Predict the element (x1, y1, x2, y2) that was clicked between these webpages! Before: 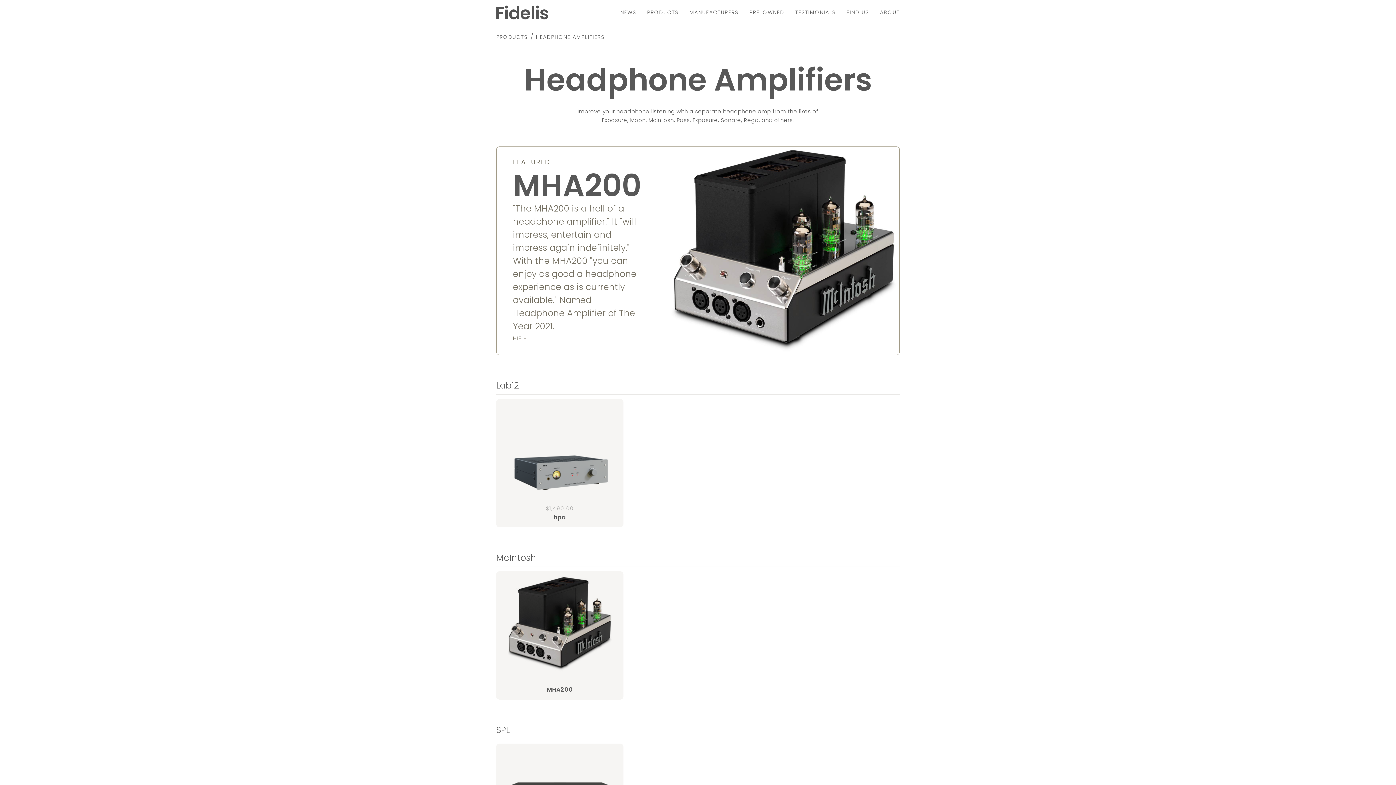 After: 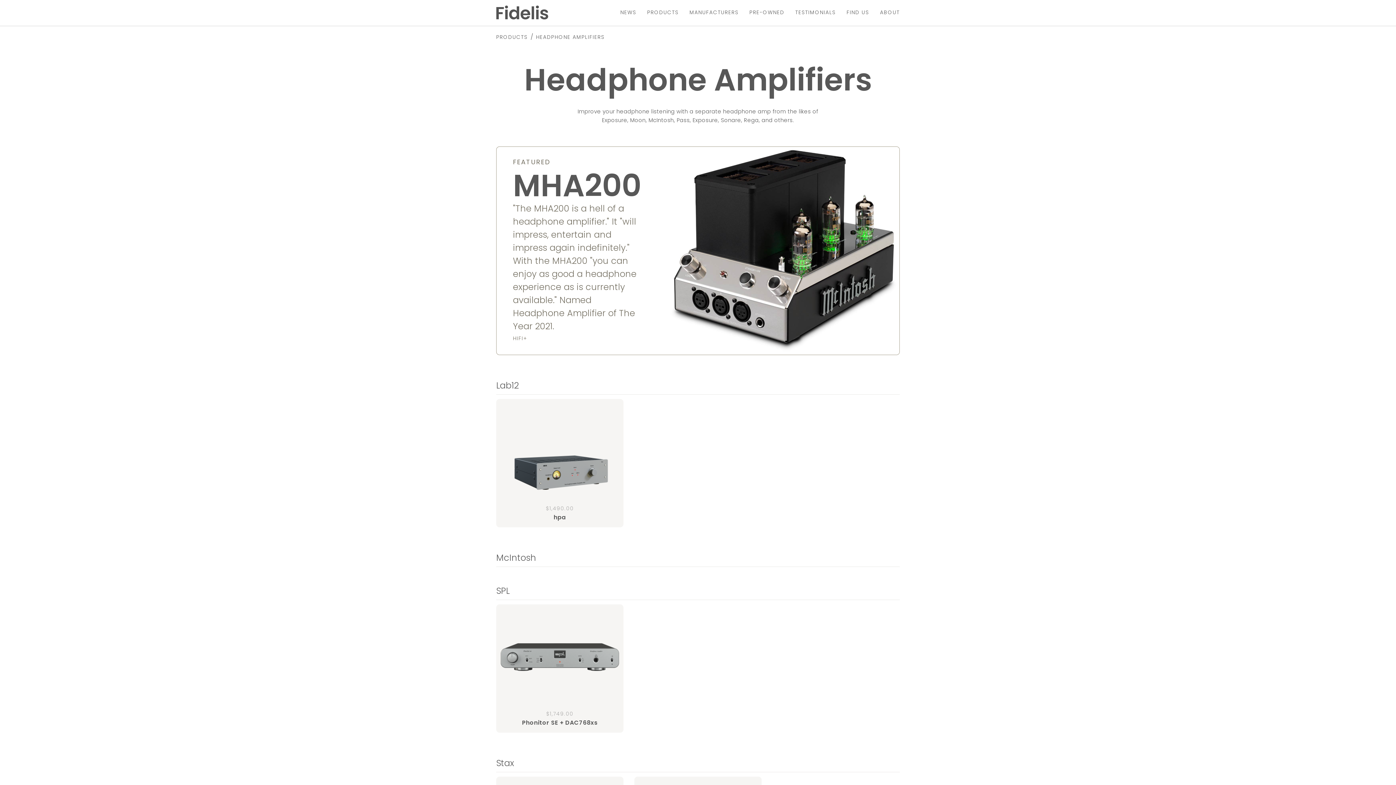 Action: label: McIntosh bbox: (496, 552, 536, 564)